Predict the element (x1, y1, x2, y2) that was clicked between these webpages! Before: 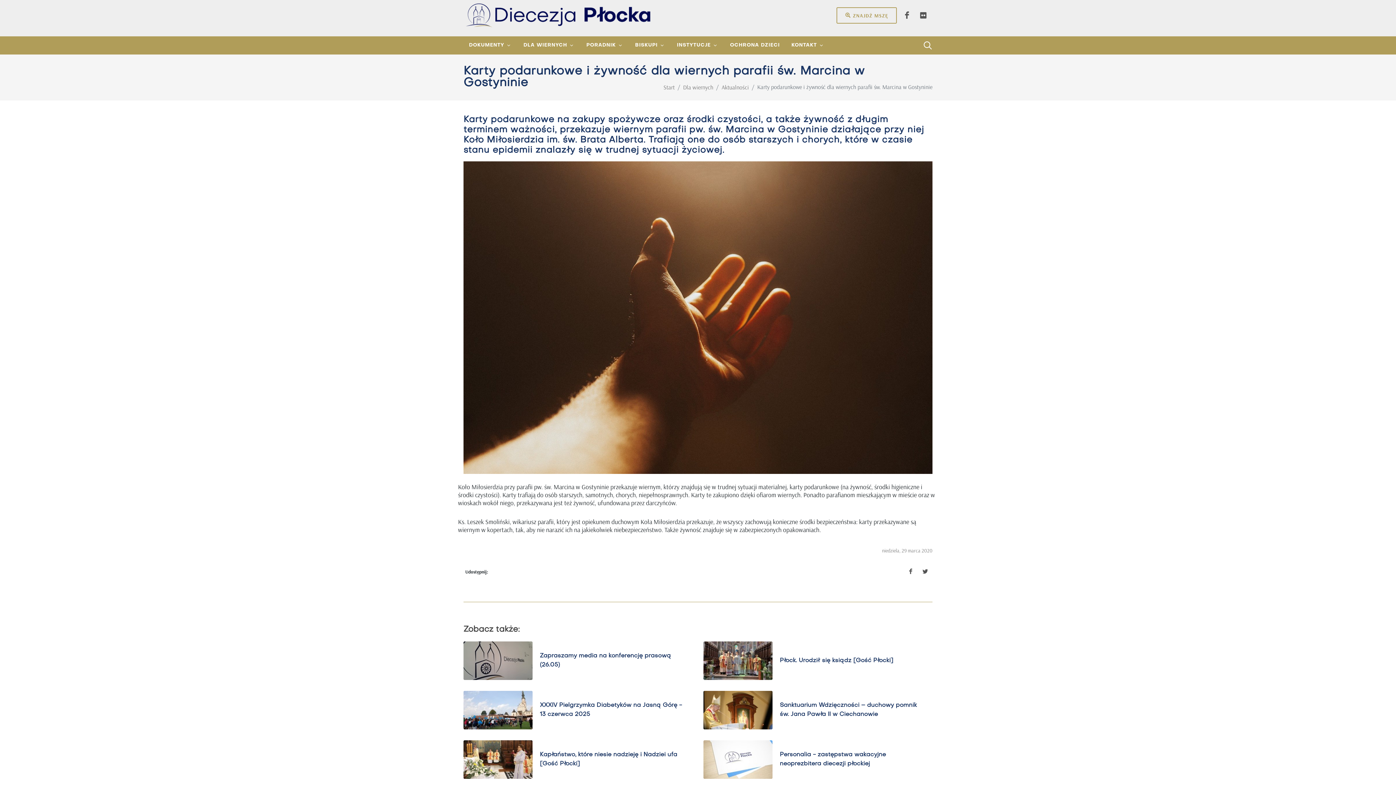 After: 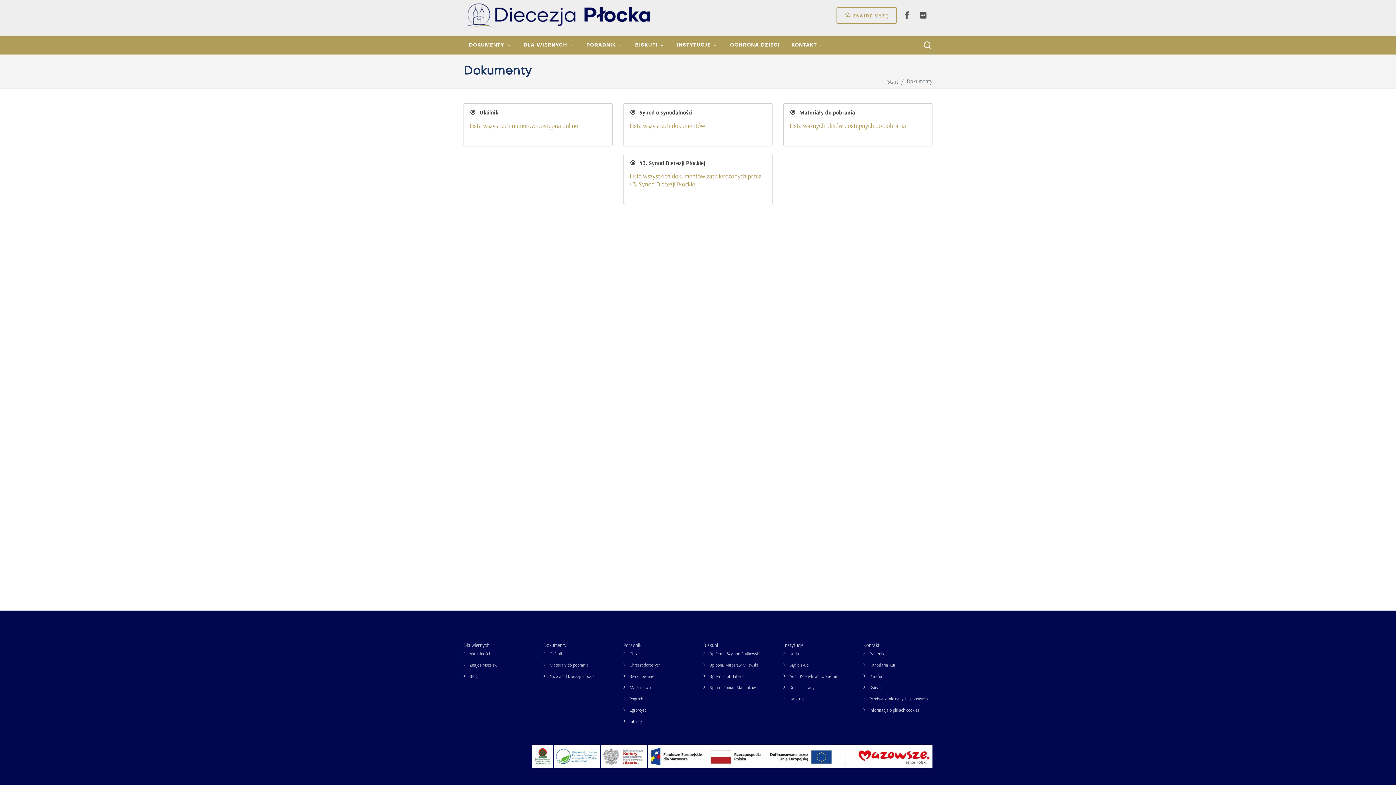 Action: bbox: (463, 36, 517, 54) label: DOKUMENTY